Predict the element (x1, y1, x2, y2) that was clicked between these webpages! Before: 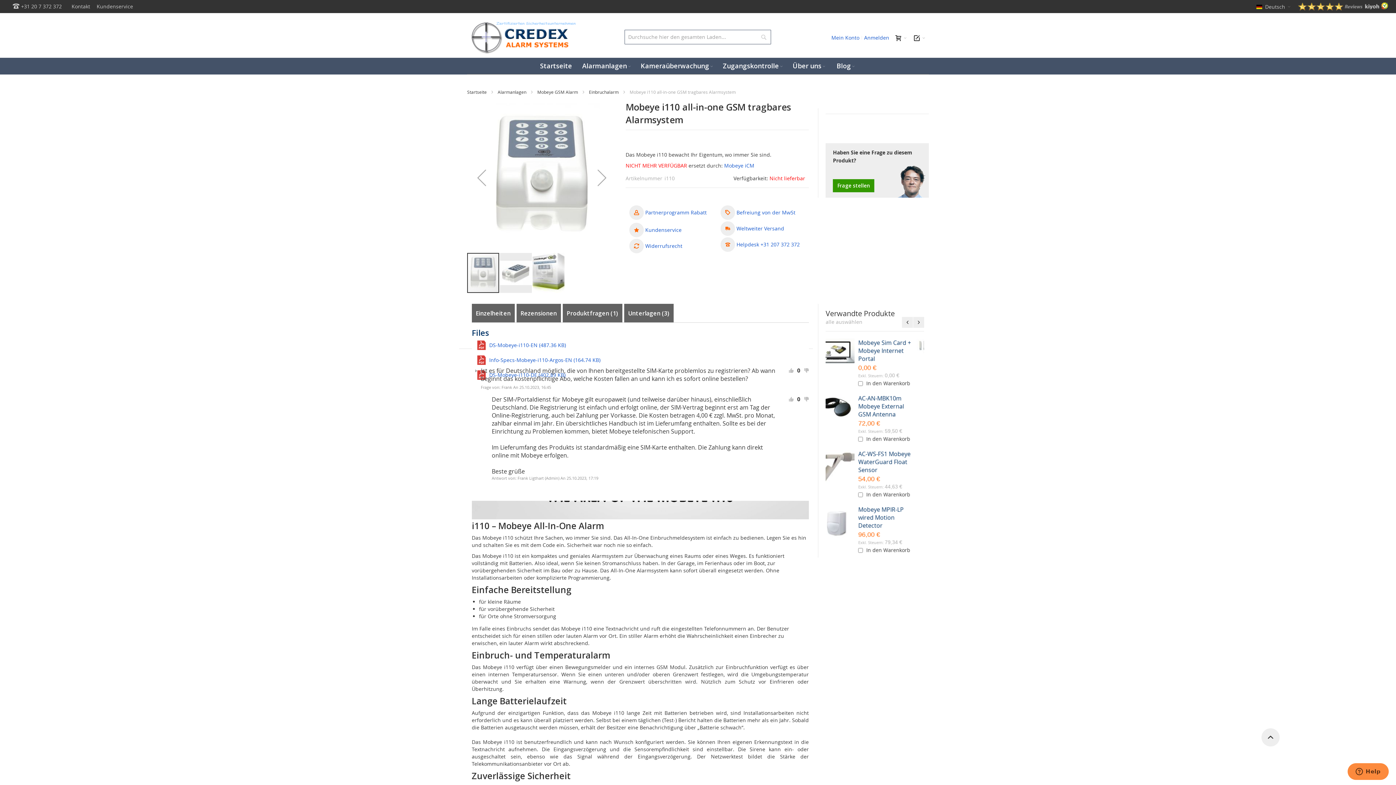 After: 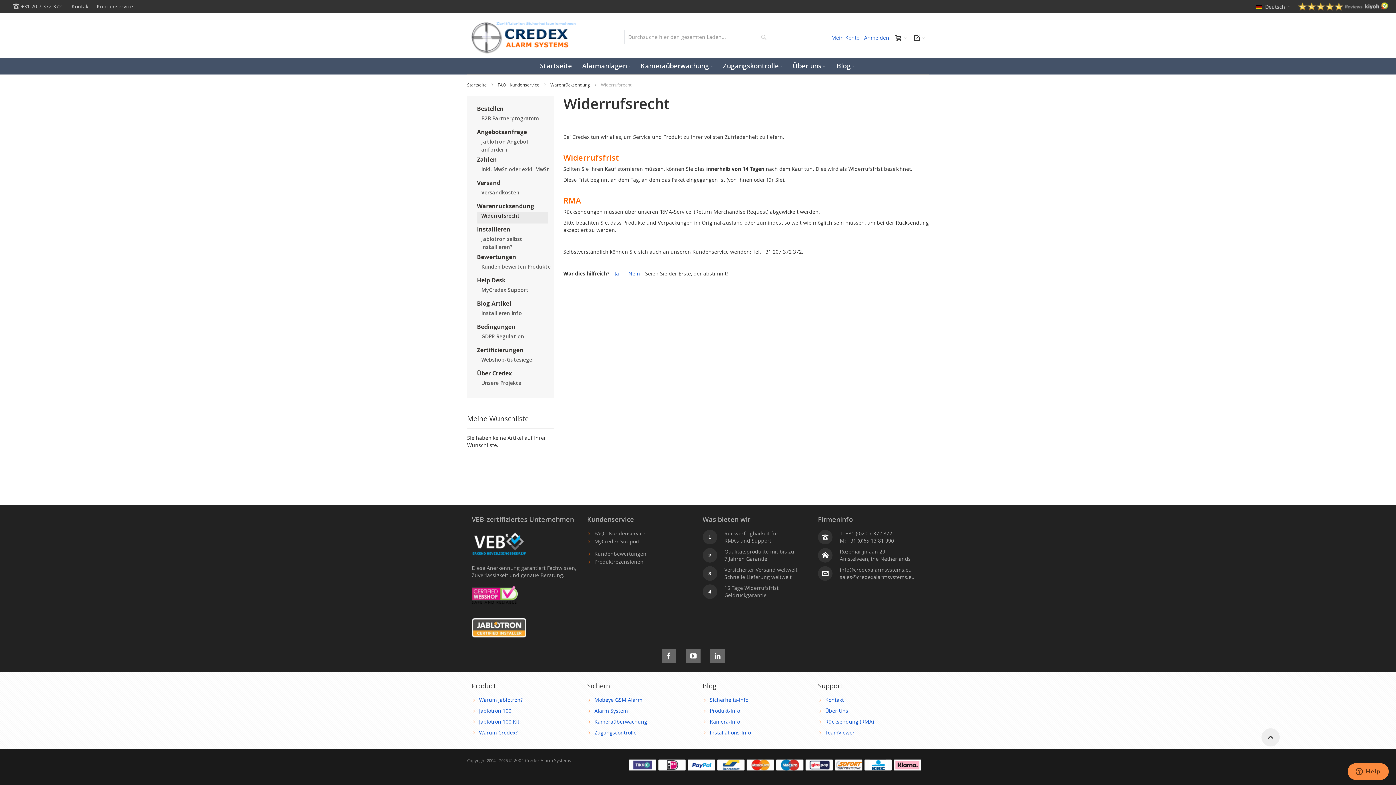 Action: bbox: (629, 242, 713, 254) label: Widerrufsrecht